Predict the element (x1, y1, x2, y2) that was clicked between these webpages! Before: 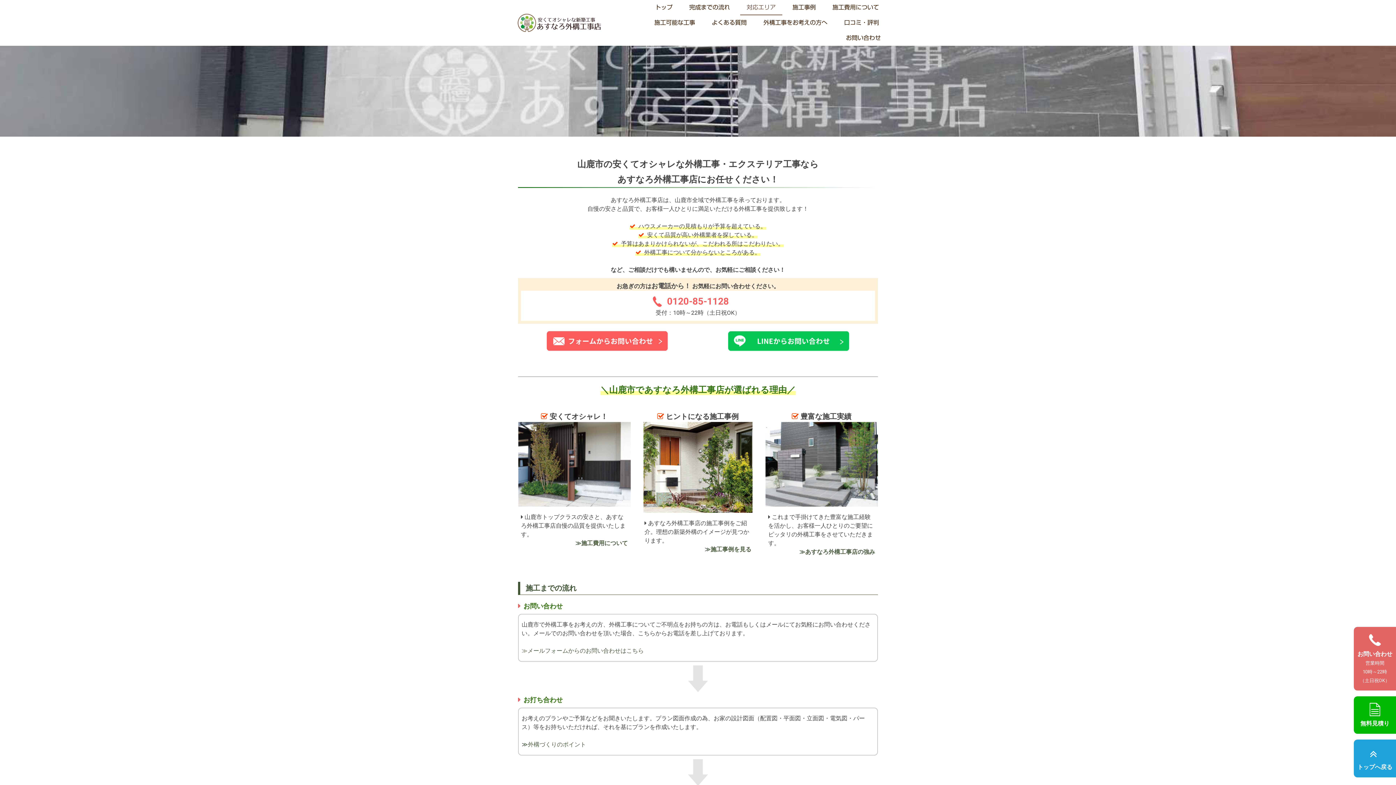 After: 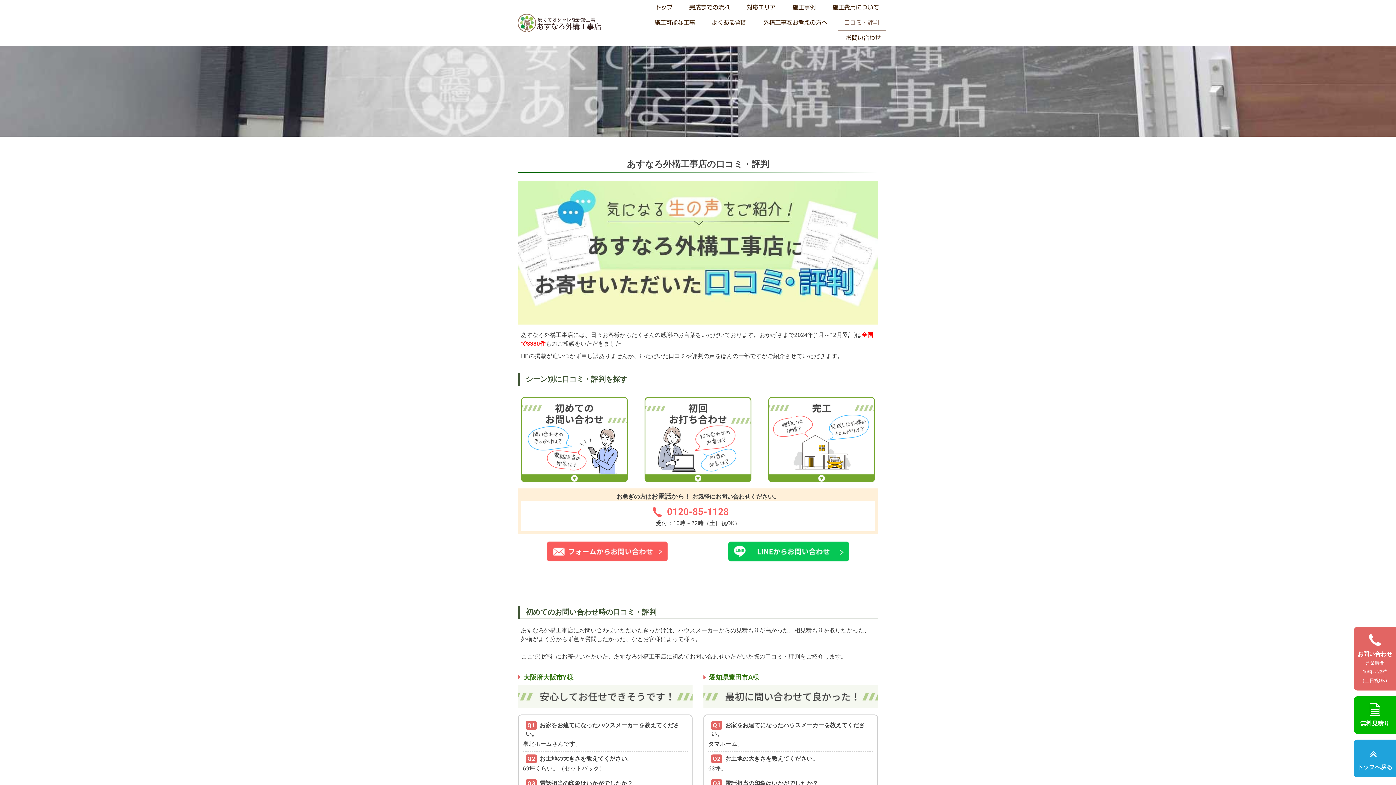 Action: bbox: (837, 15, 885, 30) label: 口コミ・評判